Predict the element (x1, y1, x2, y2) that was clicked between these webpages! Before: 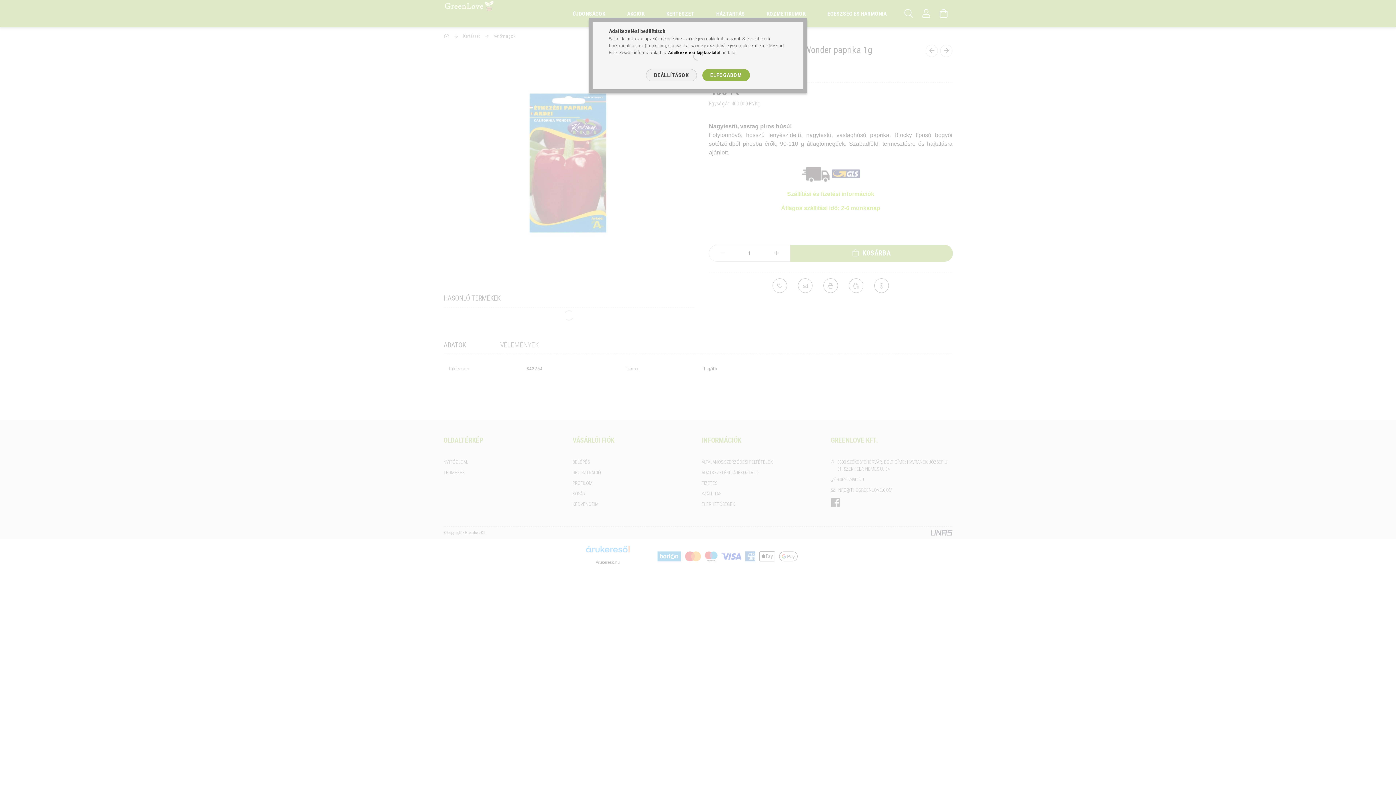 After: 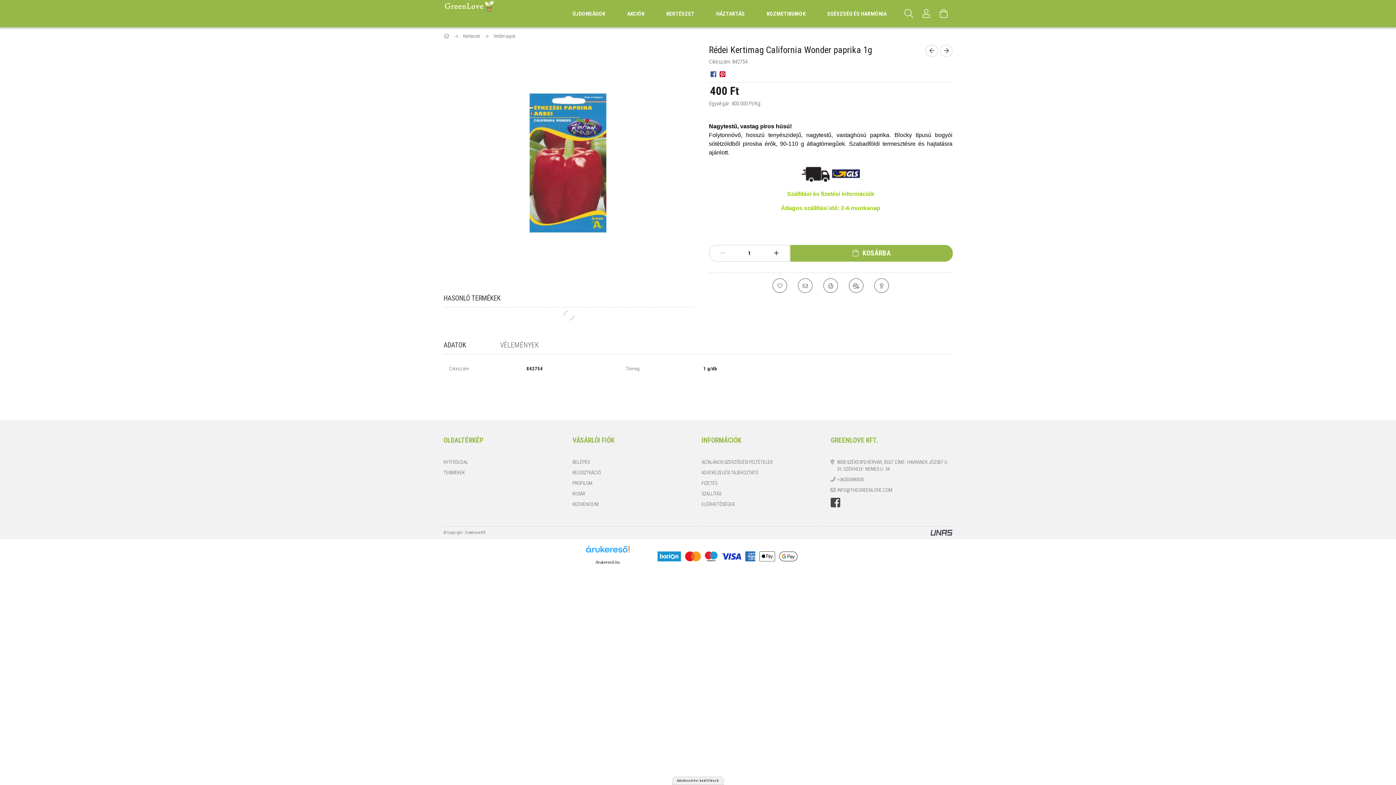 Action: bbox: (702, 69, 750, 81) label: ELFOGADOM